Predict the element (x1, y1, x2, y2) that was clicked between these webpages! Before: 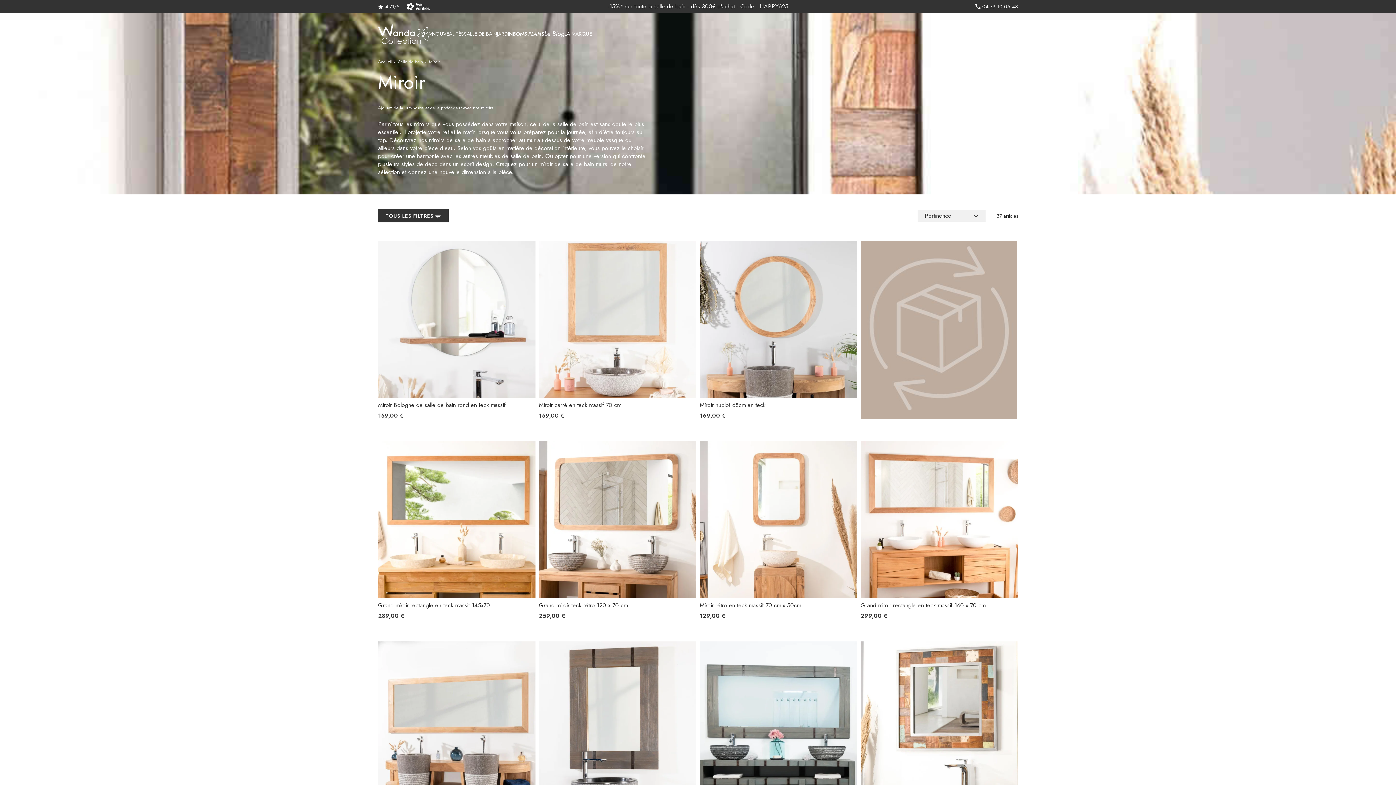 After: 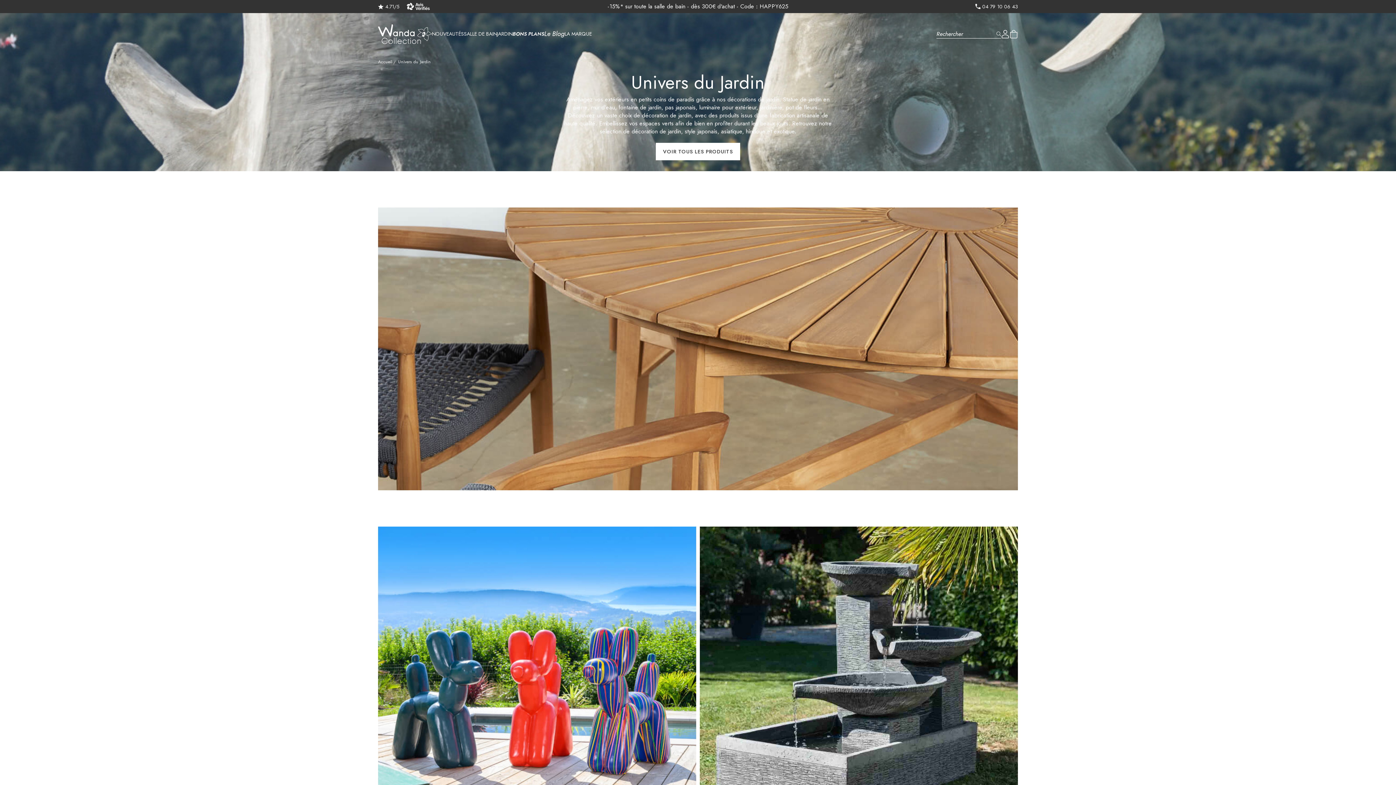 Action: bbox: (539, 2, 857, 10) label: -15%* sur toute la salle de bain - dès 300€ d'achat - Code : HAPPY625